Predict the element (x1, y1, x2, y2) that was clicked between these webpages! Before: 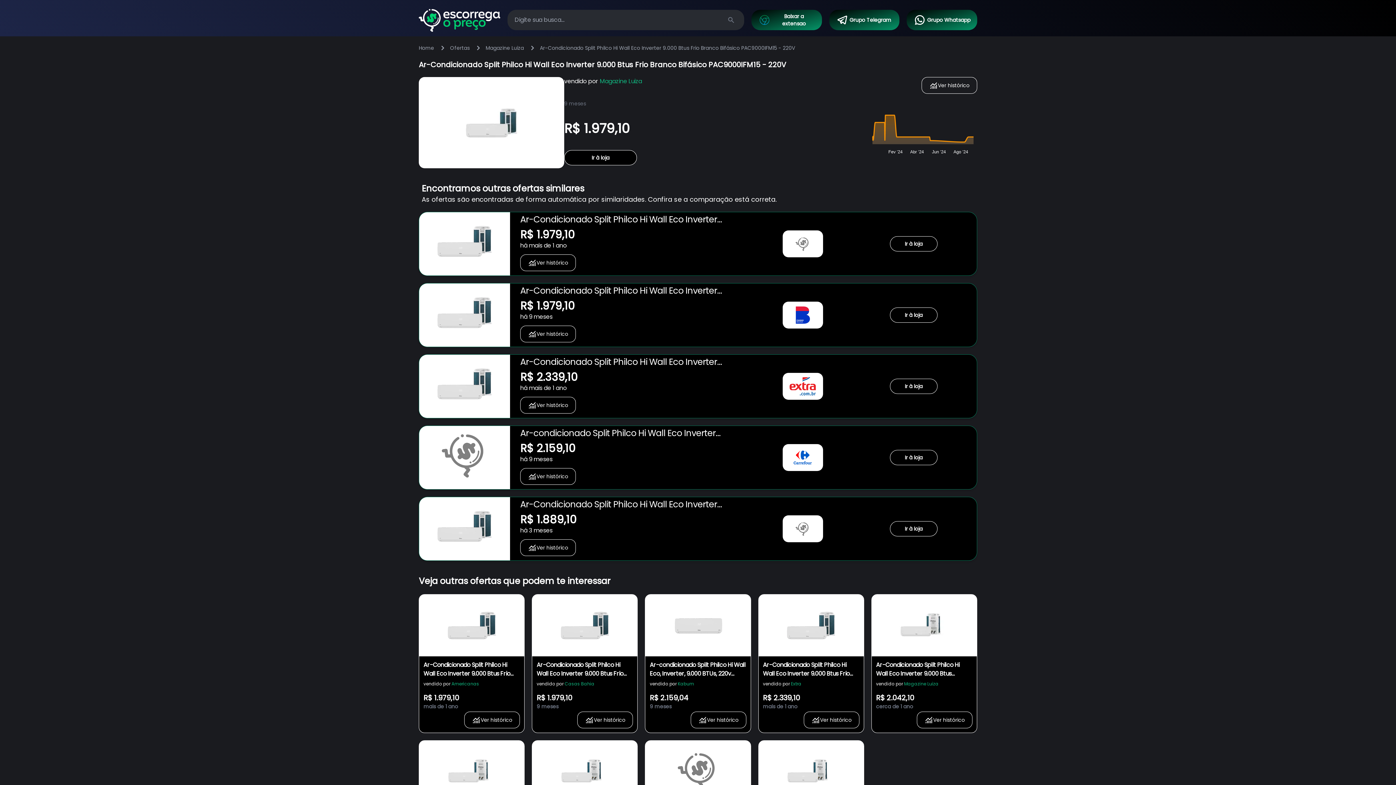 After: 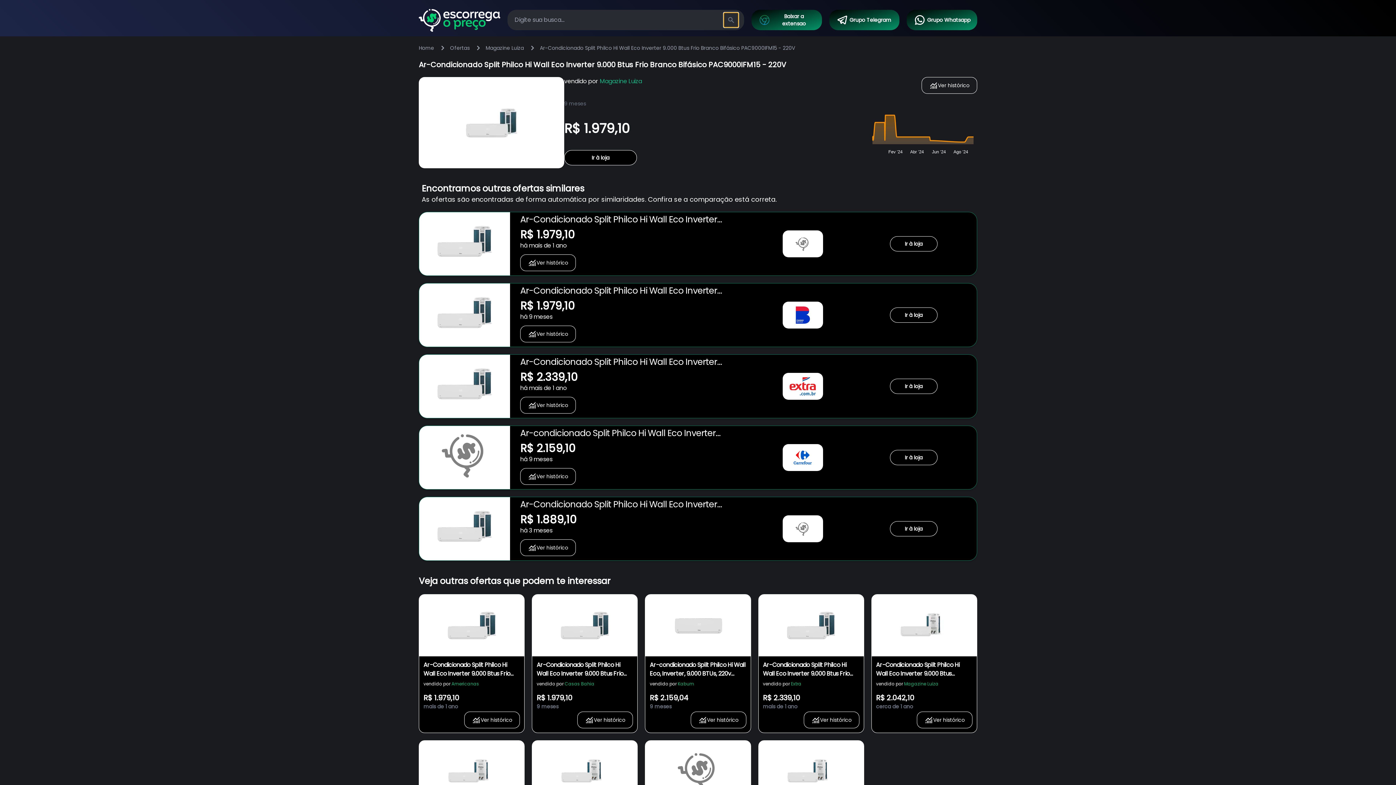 Action: bbox: (724, 12, 738, 27) label: Search